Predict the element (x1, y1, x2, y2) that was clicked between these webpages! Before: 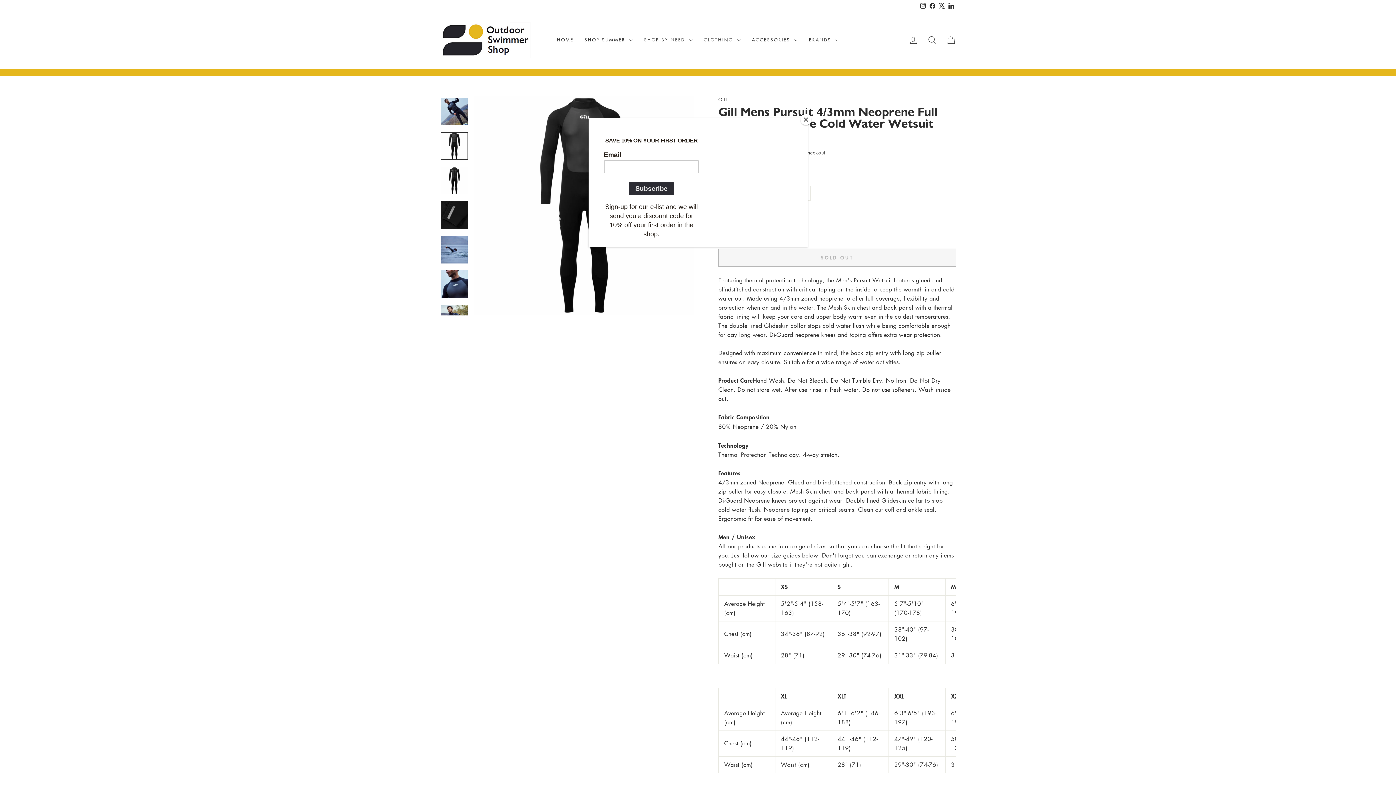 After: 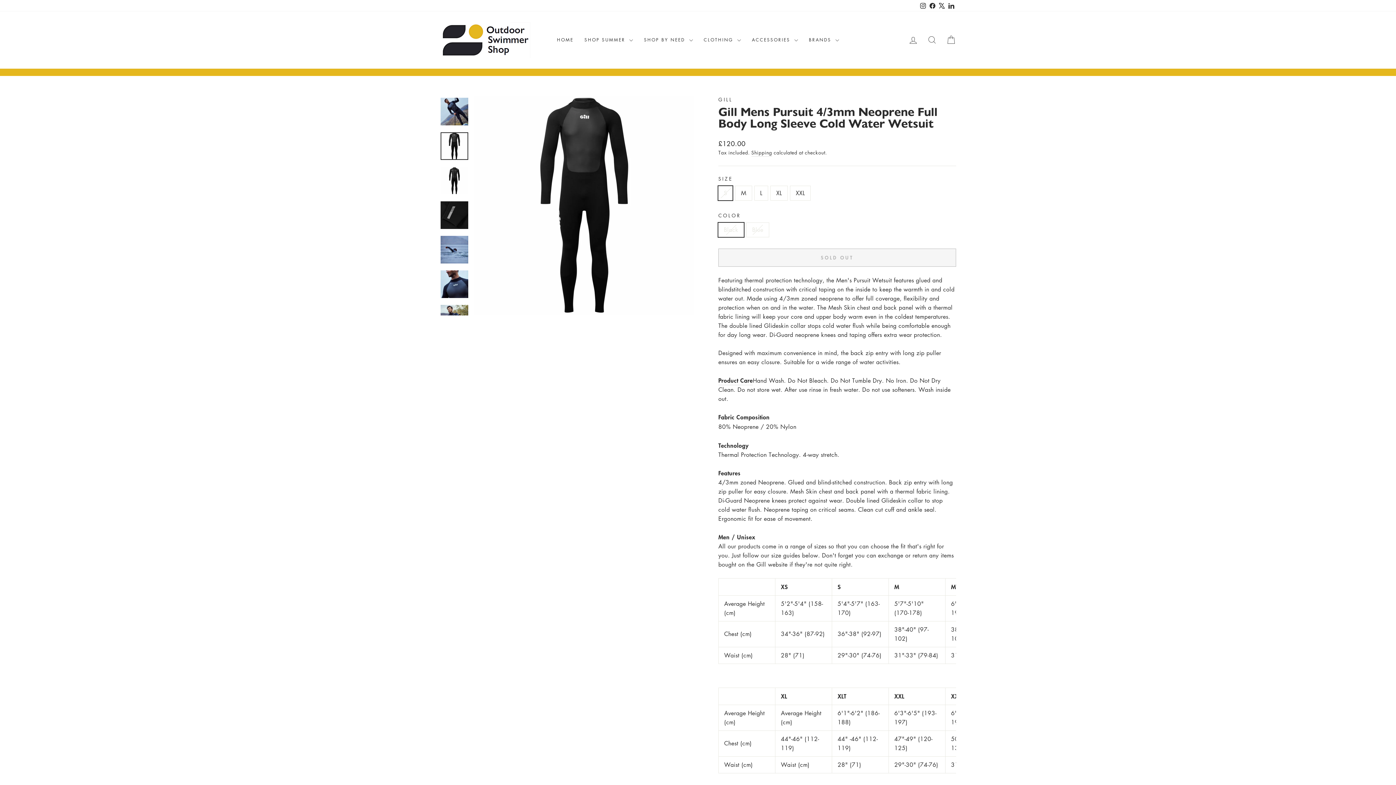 Action: bbox: (800, 114, 811, 125) label: Close